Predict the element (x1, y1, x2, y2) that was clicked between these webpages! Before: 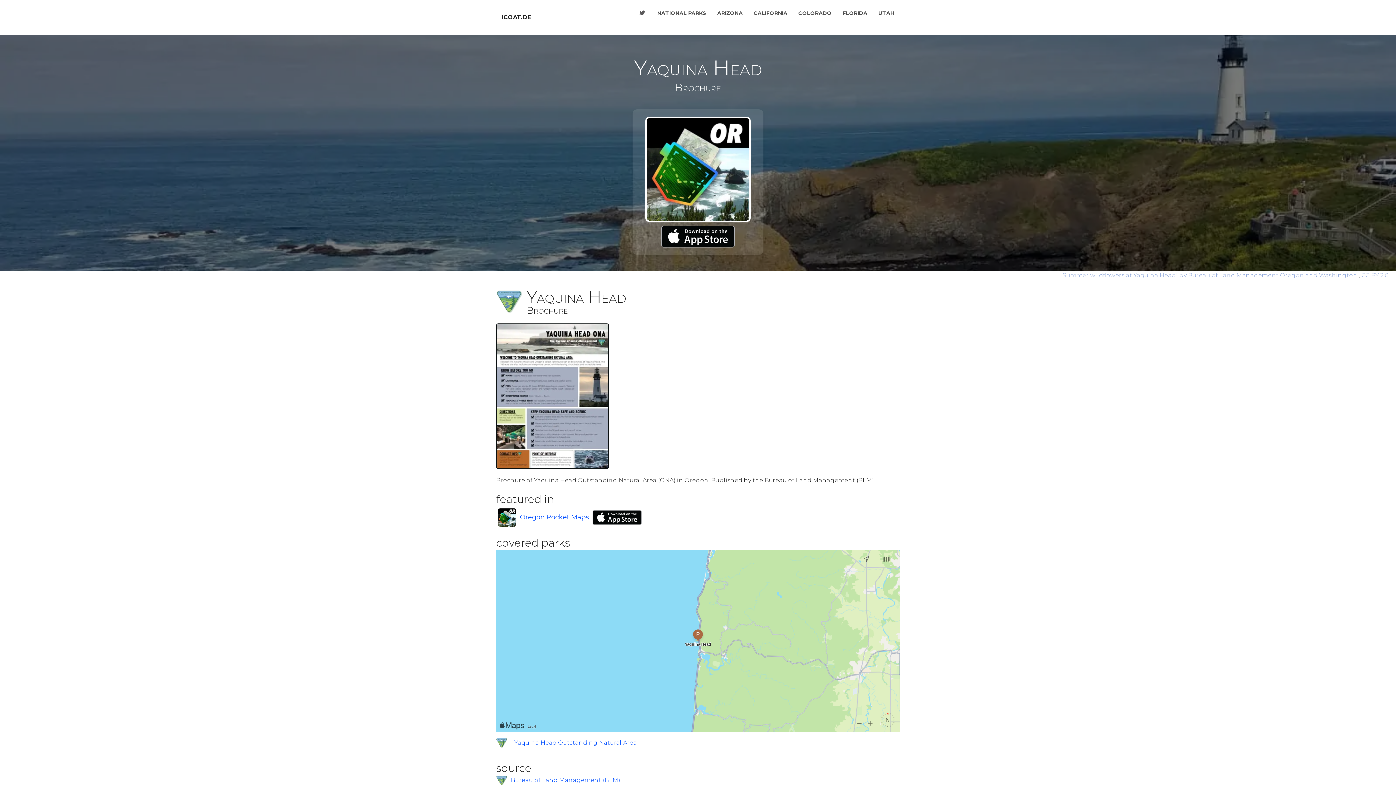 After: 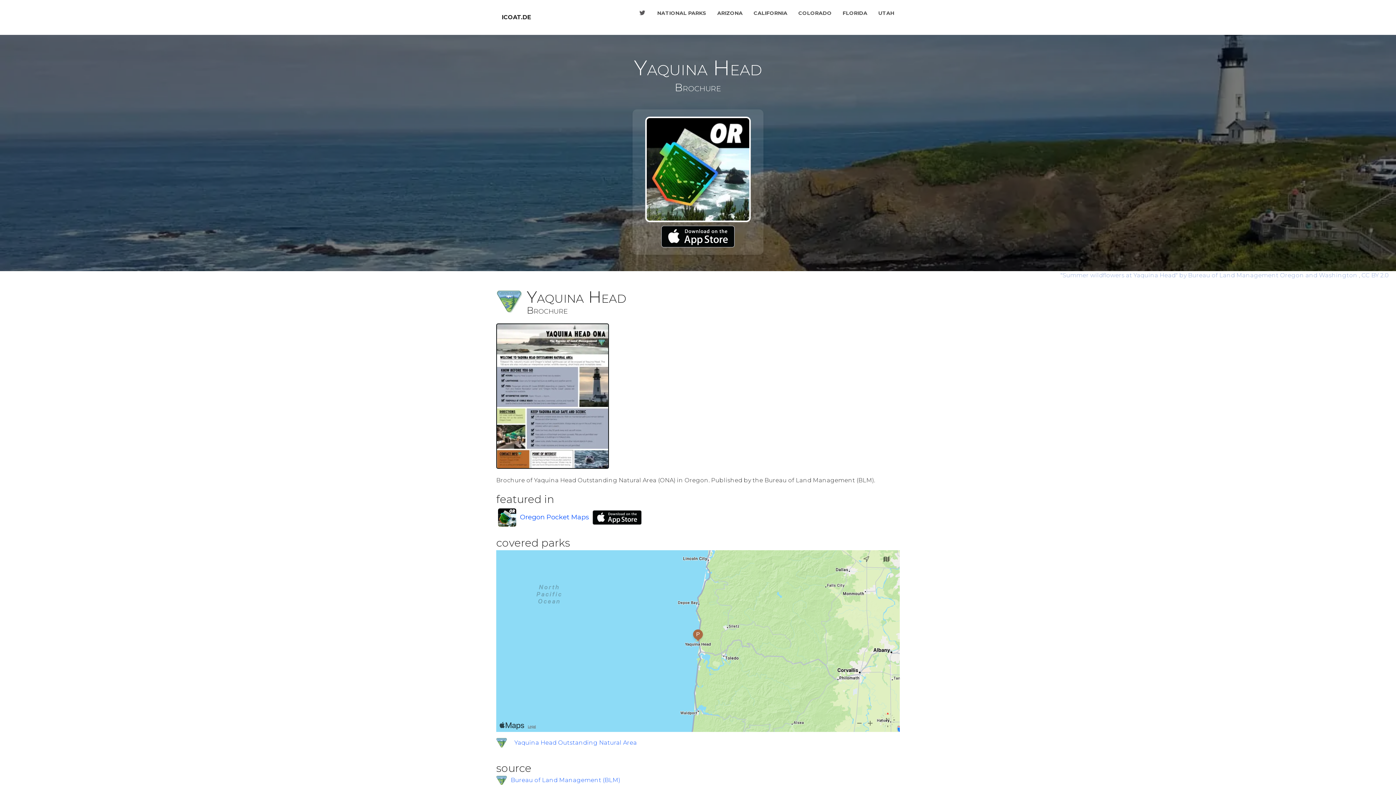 Action: bbox: (632, 5, 652, 20)